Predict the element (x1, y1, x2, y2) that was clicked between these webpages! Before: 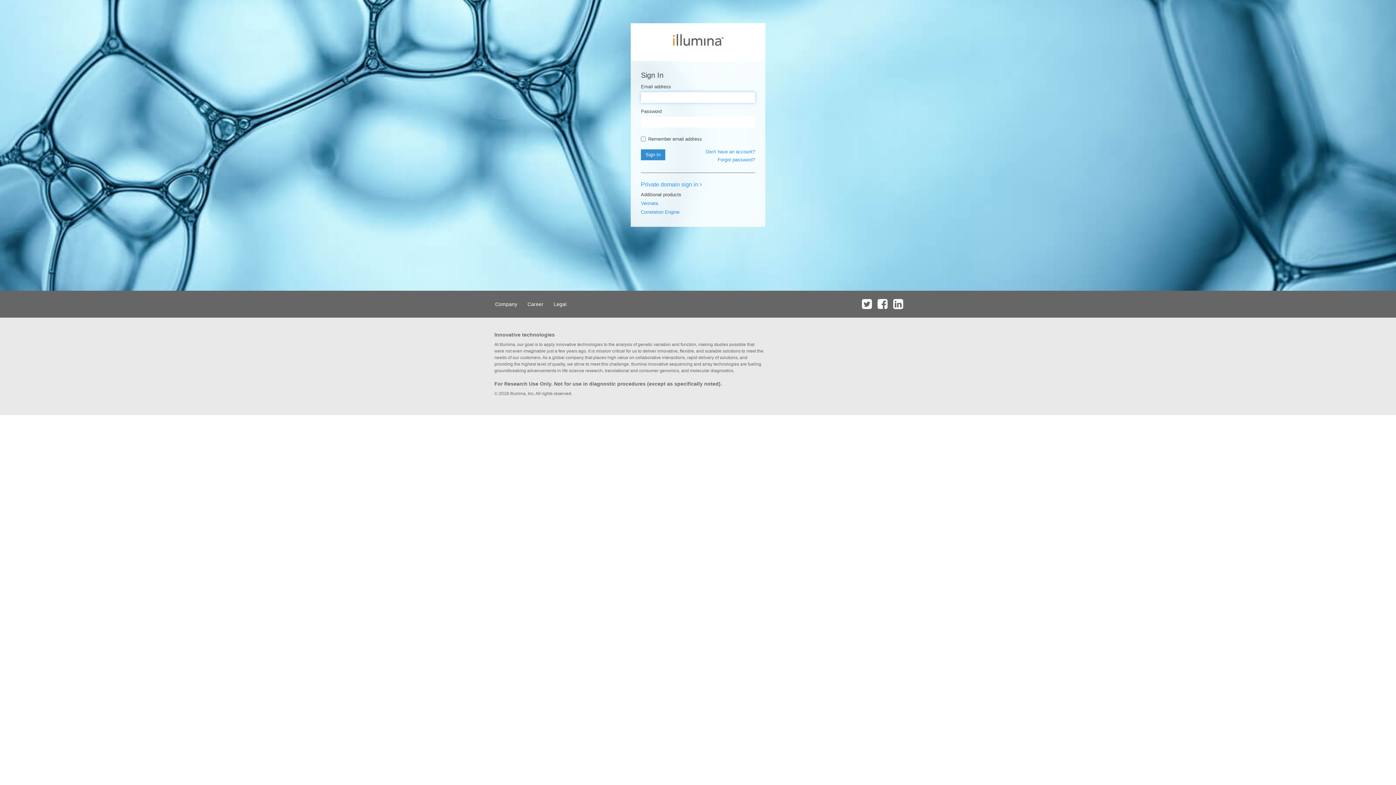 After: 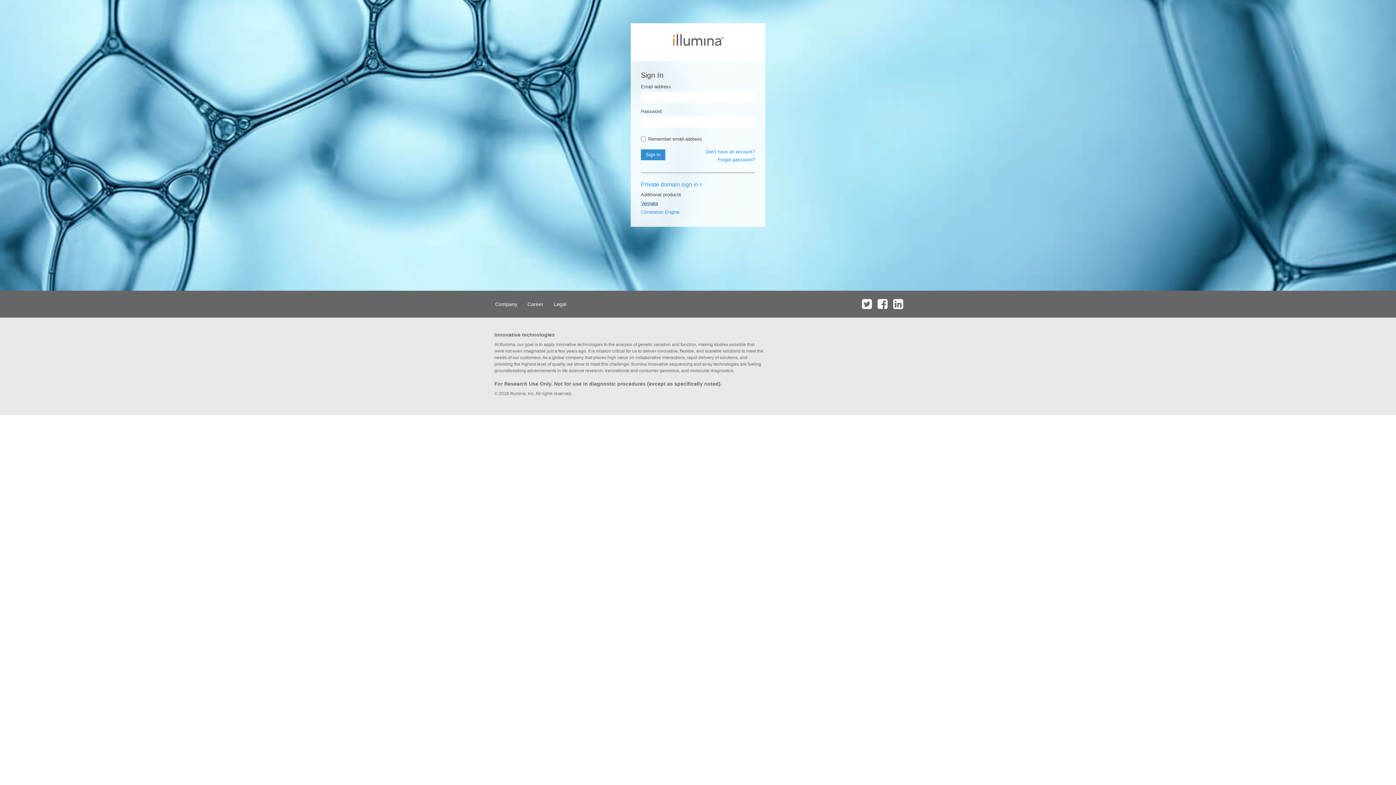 Action: label: Verinata bbox: (641, 200, 658, 206)